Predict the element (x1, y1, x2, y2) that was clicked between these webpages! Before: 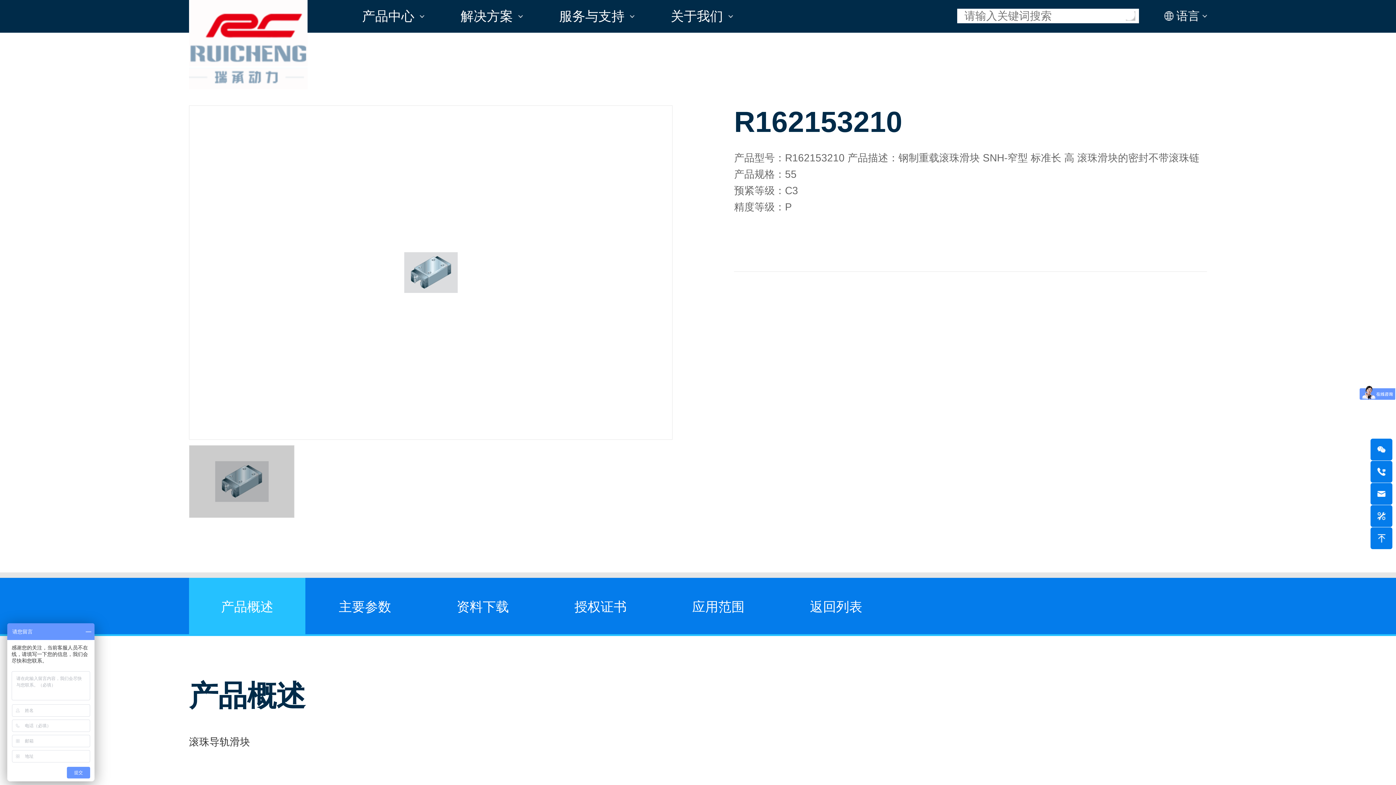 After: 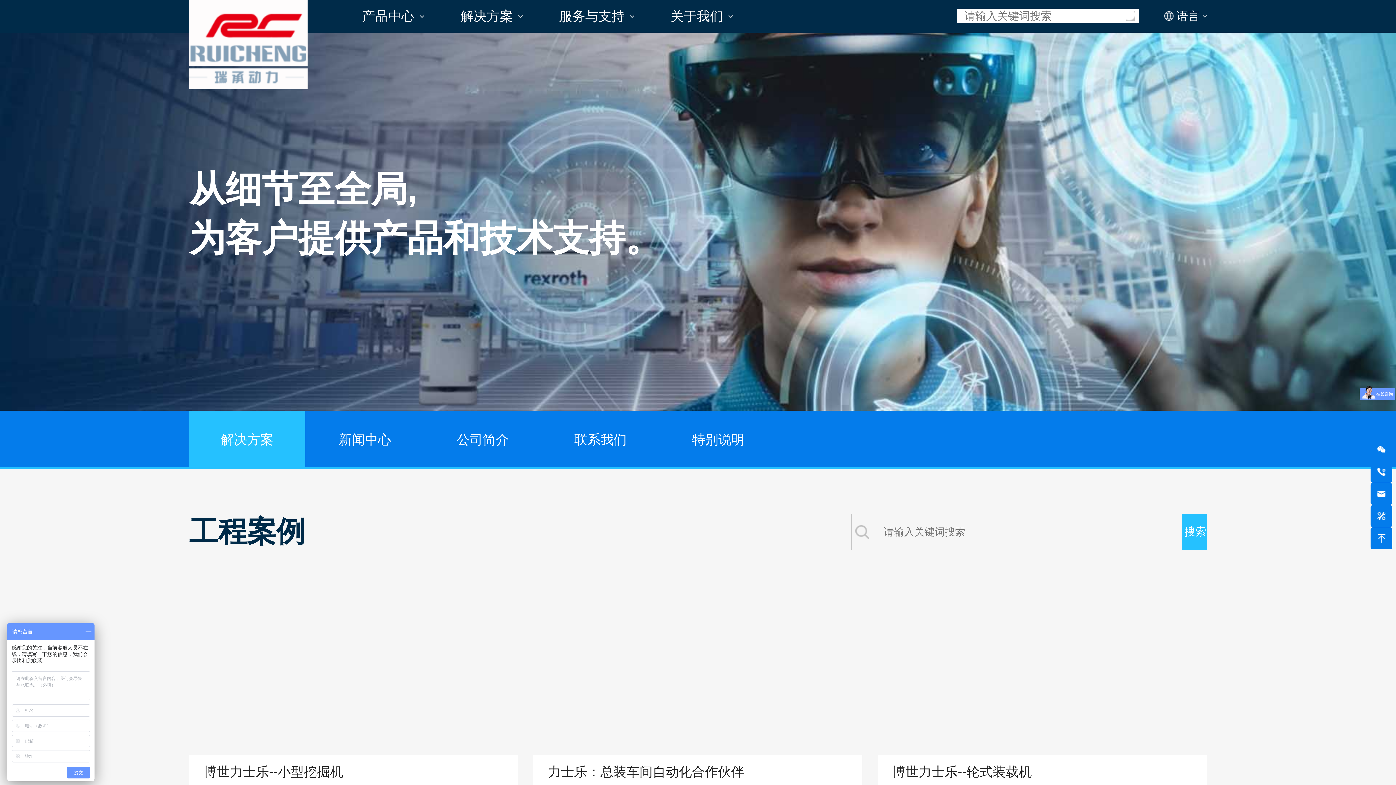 Action: bbox: (460, 0, 522, 32) label: 解决方案